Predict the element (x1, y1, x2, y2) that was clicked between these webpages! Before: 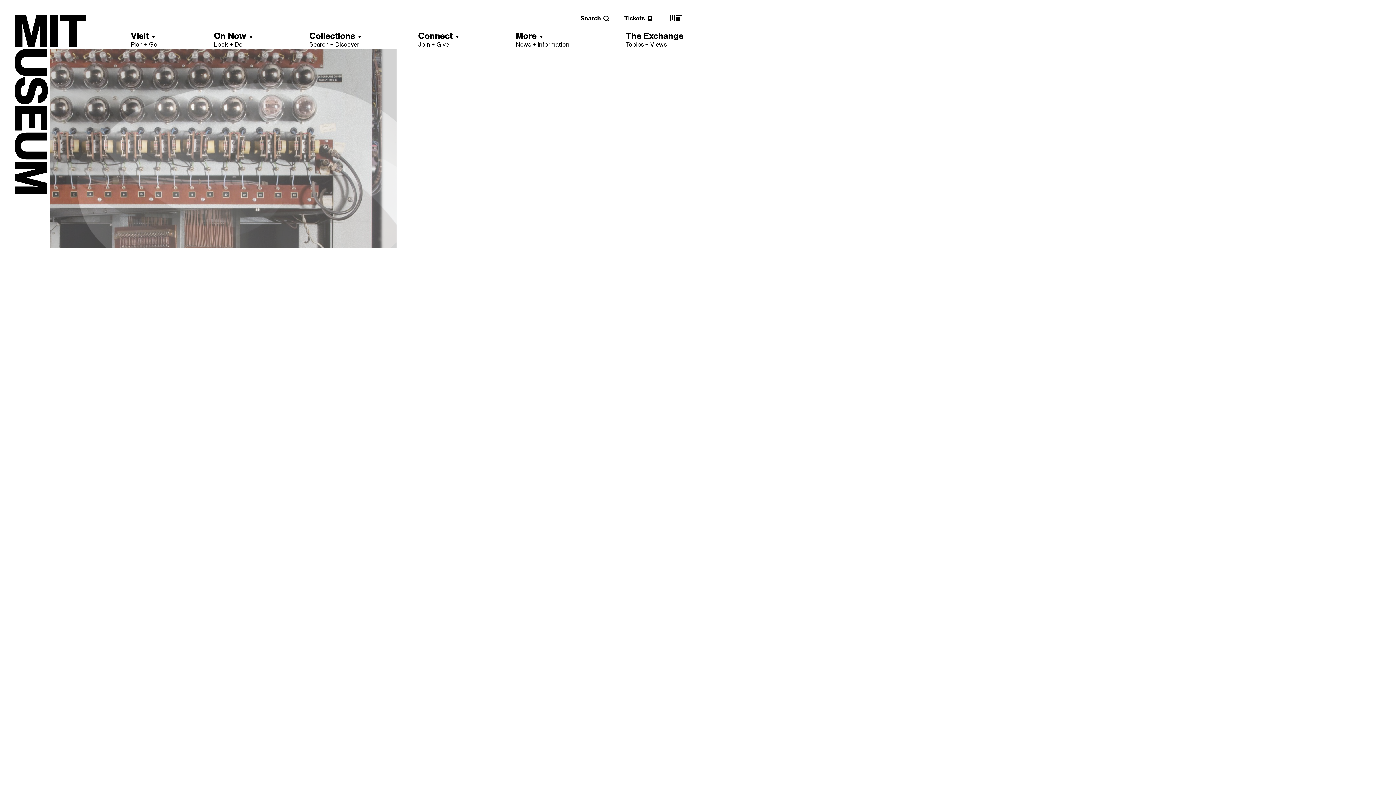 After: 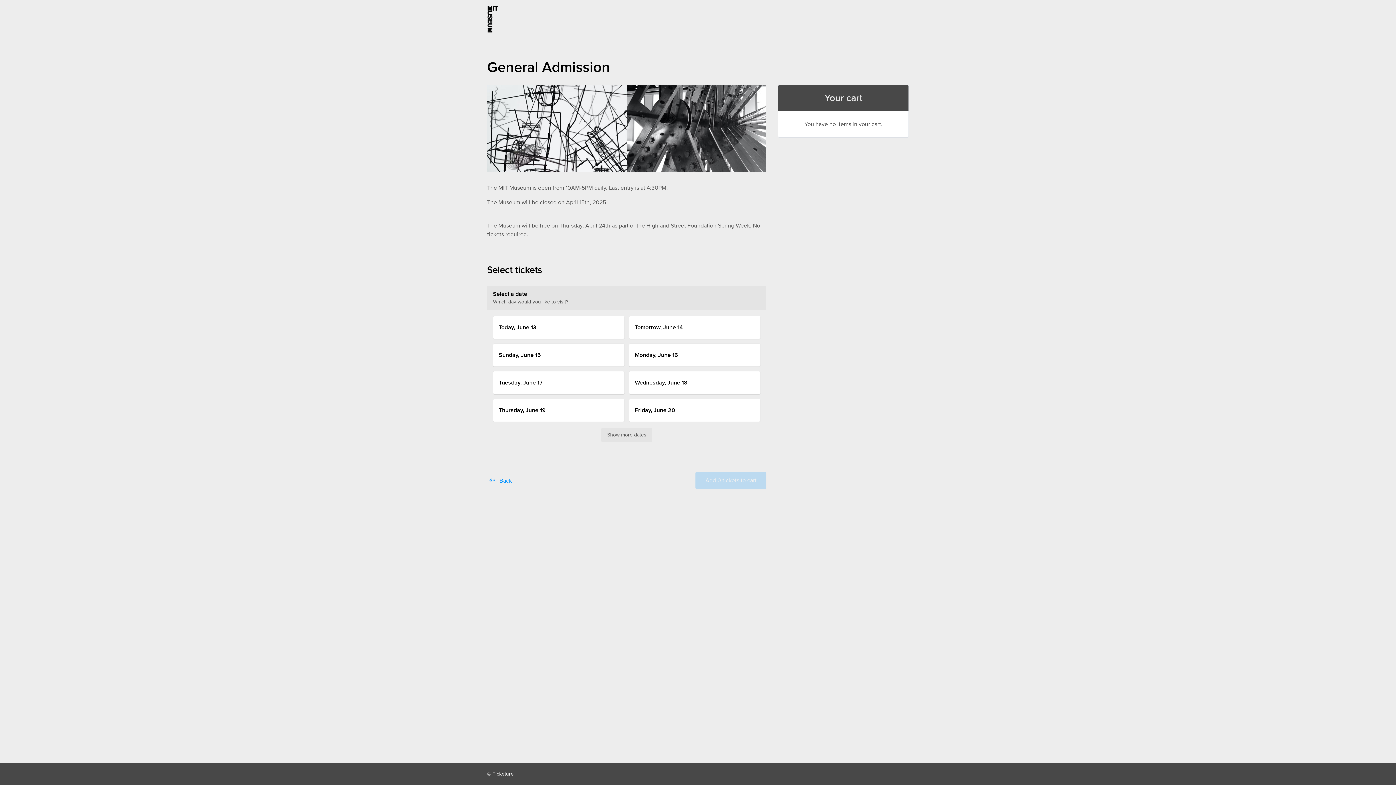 Action: bbox: (624, 14, 653, 21) label: Tickets